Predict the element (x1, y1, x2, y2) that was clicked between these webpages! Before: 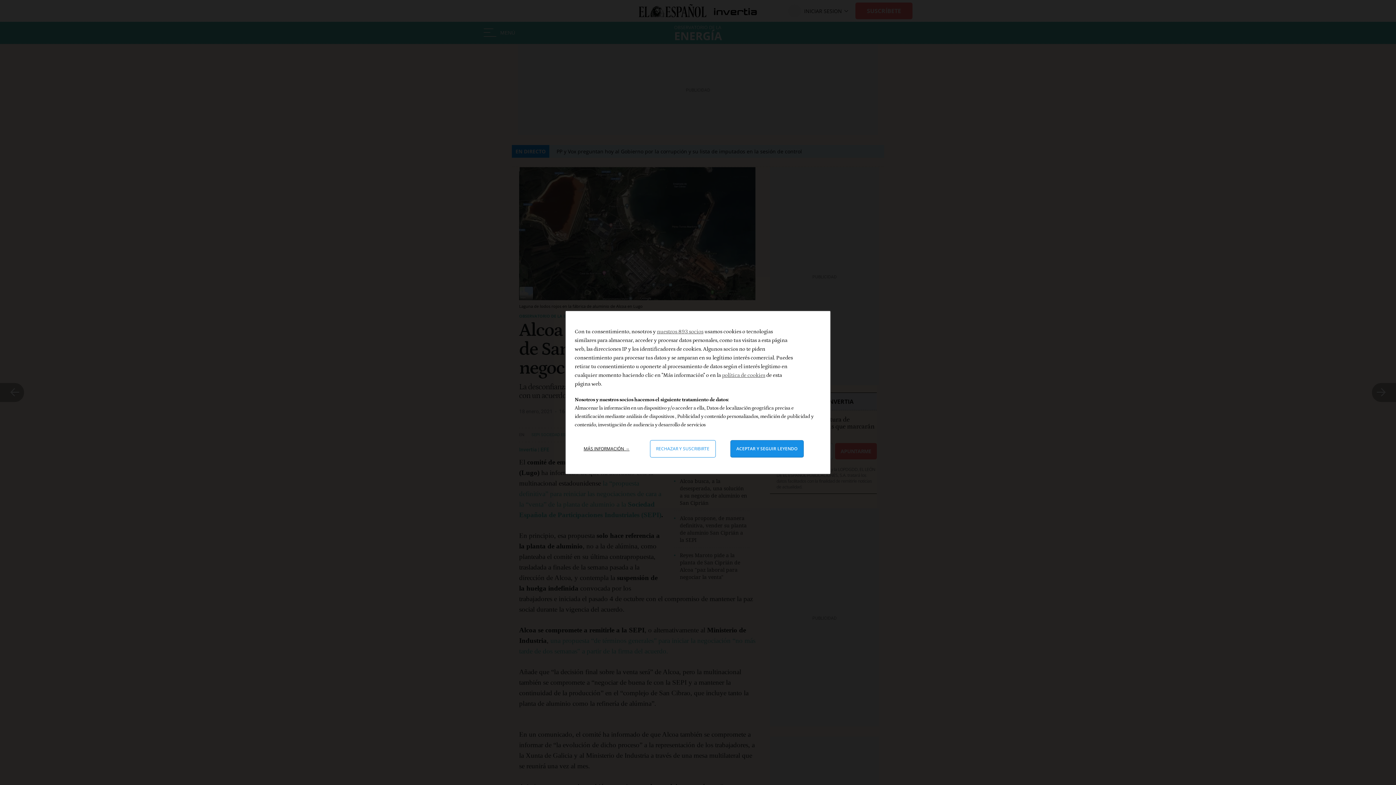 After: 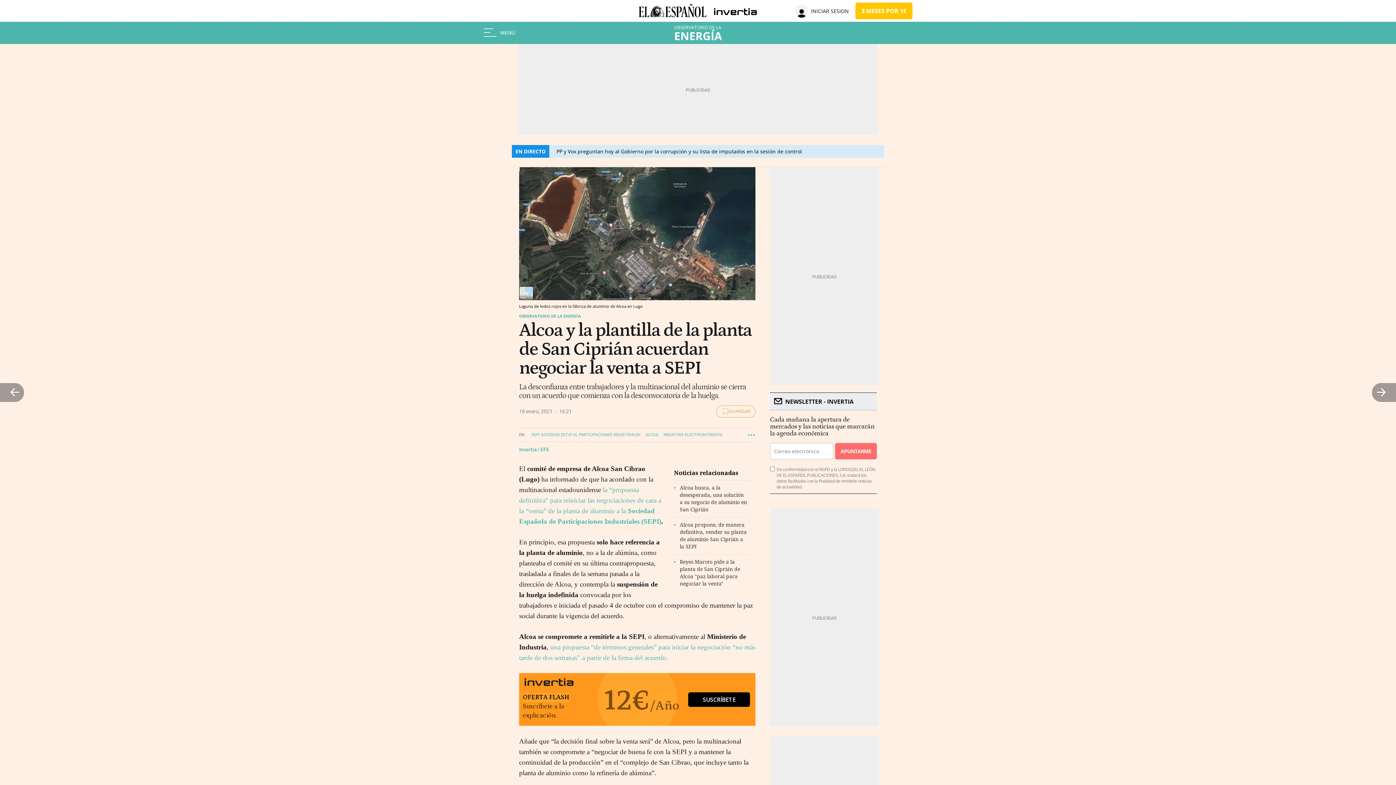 Action: label: Aceptar y cerrar: Aceptar nuestro procesamiento de datos y cerrar bbox: (730, 440, 803, 457)